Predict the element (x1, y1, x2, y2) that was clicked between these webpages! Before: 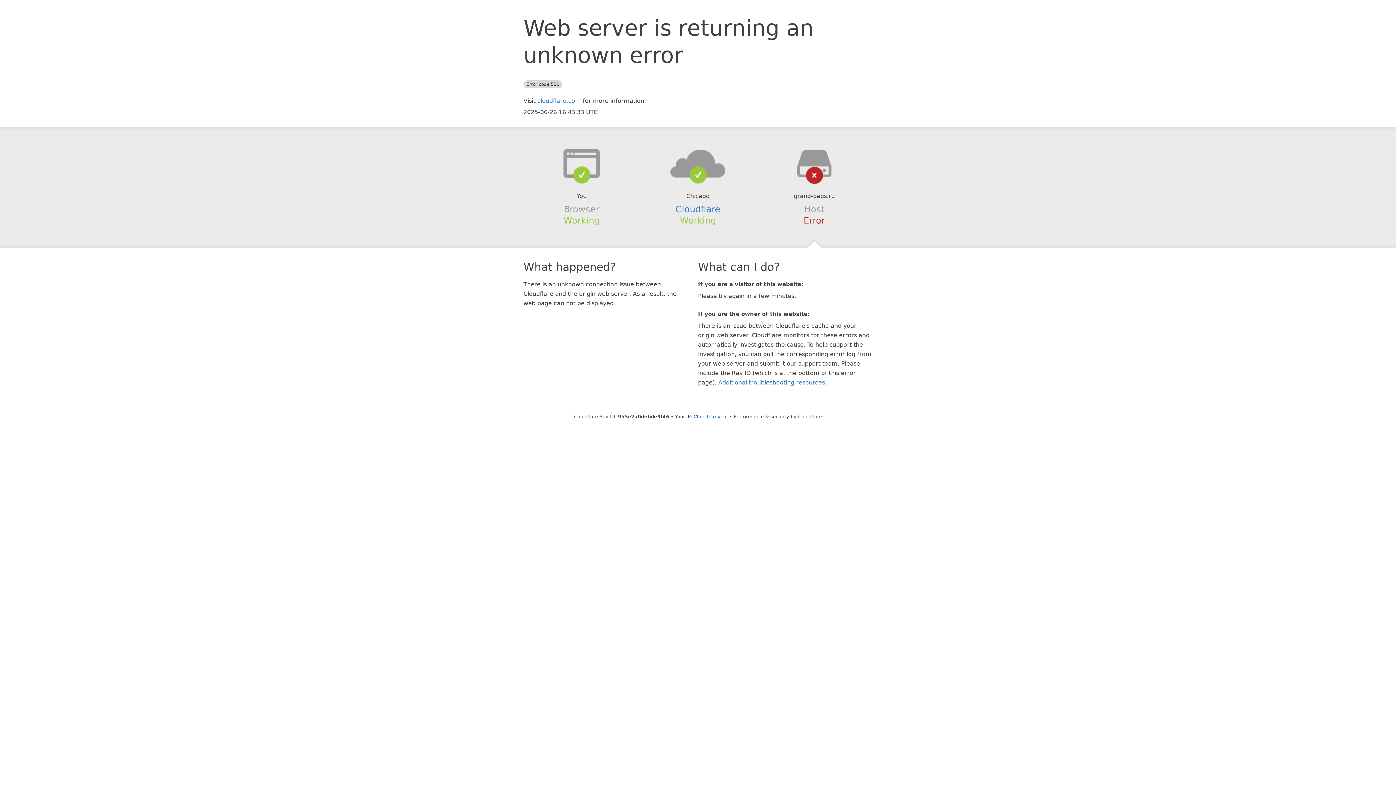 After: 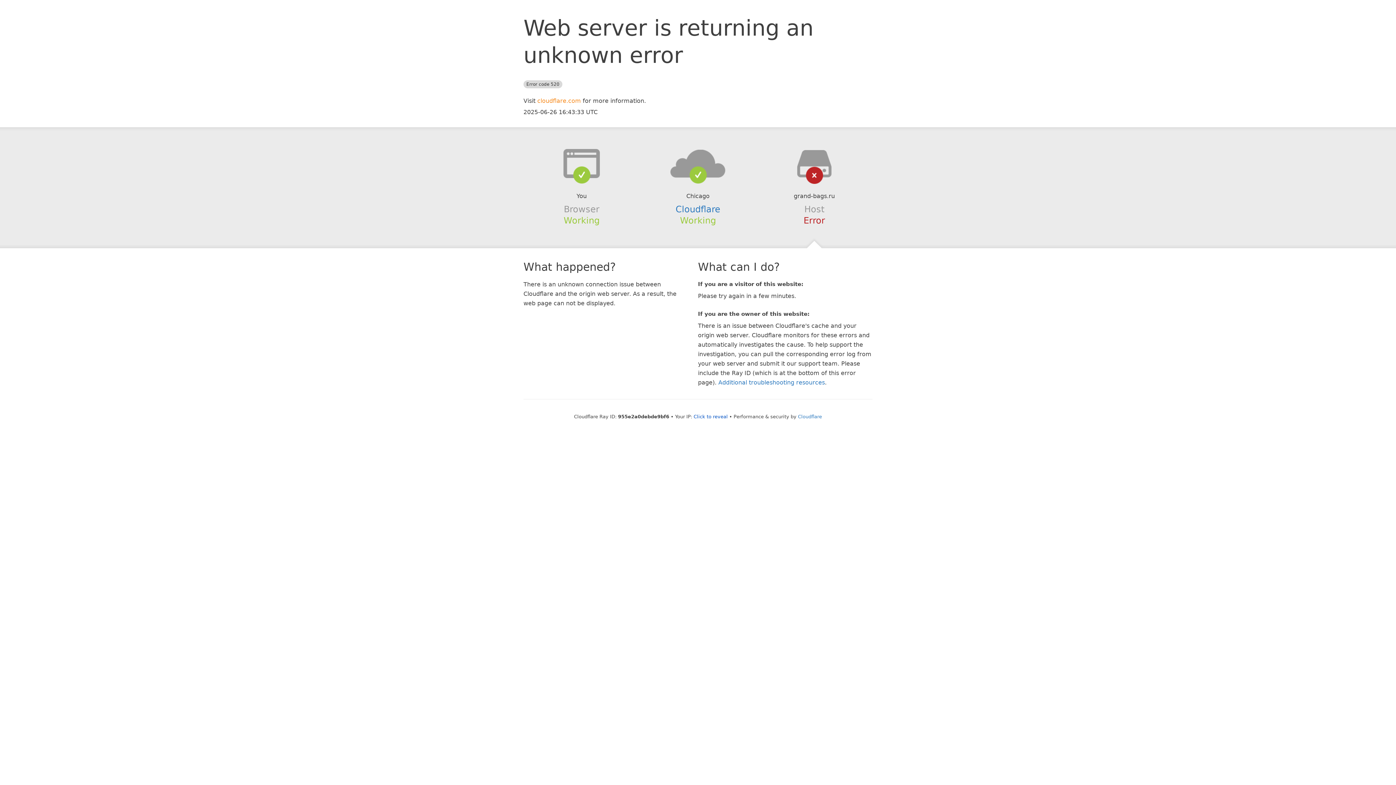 Action: bbox: (537, 97, 581, 104) label: cloudflare.com